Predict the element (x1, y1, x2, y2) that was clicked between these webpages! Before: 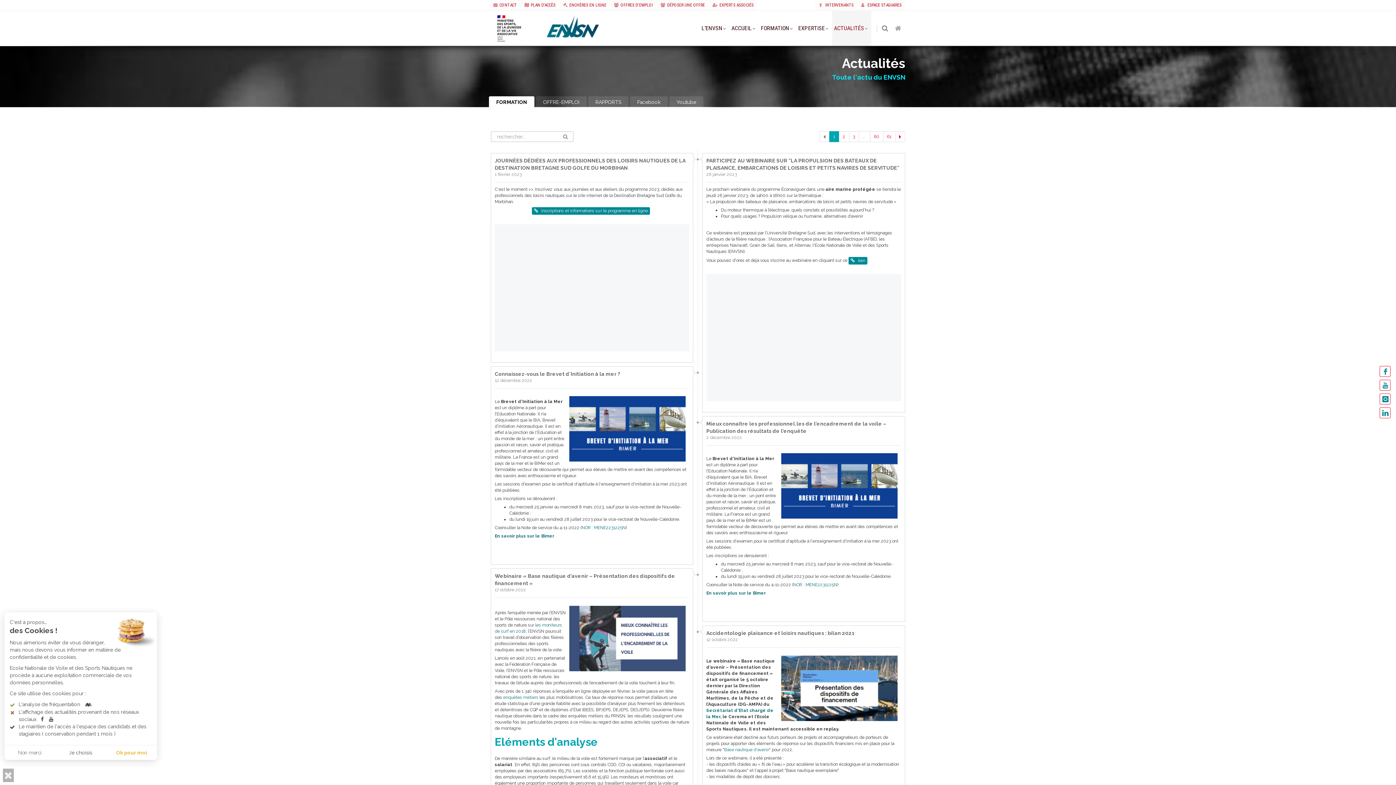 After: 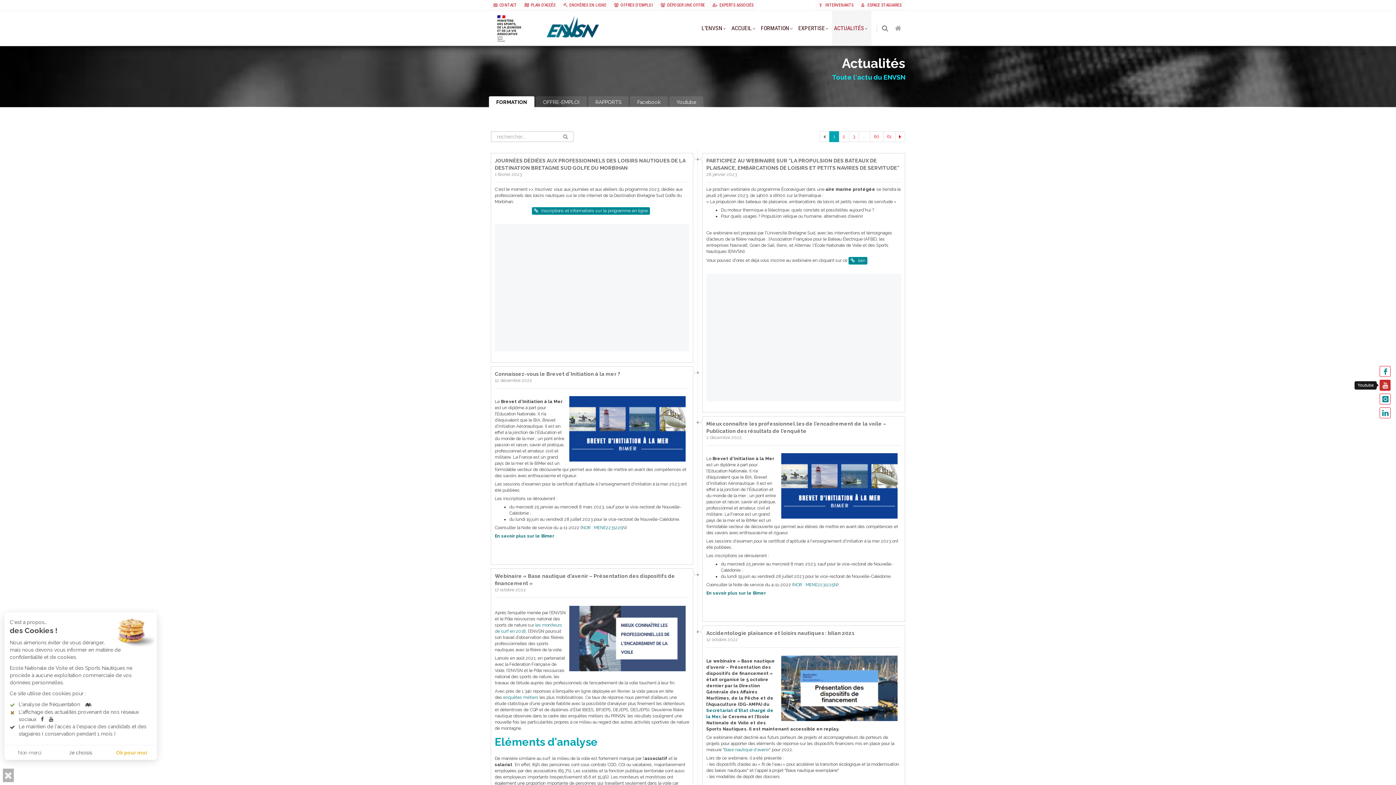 Action: bbox: (1380, 380, 1390, 390)